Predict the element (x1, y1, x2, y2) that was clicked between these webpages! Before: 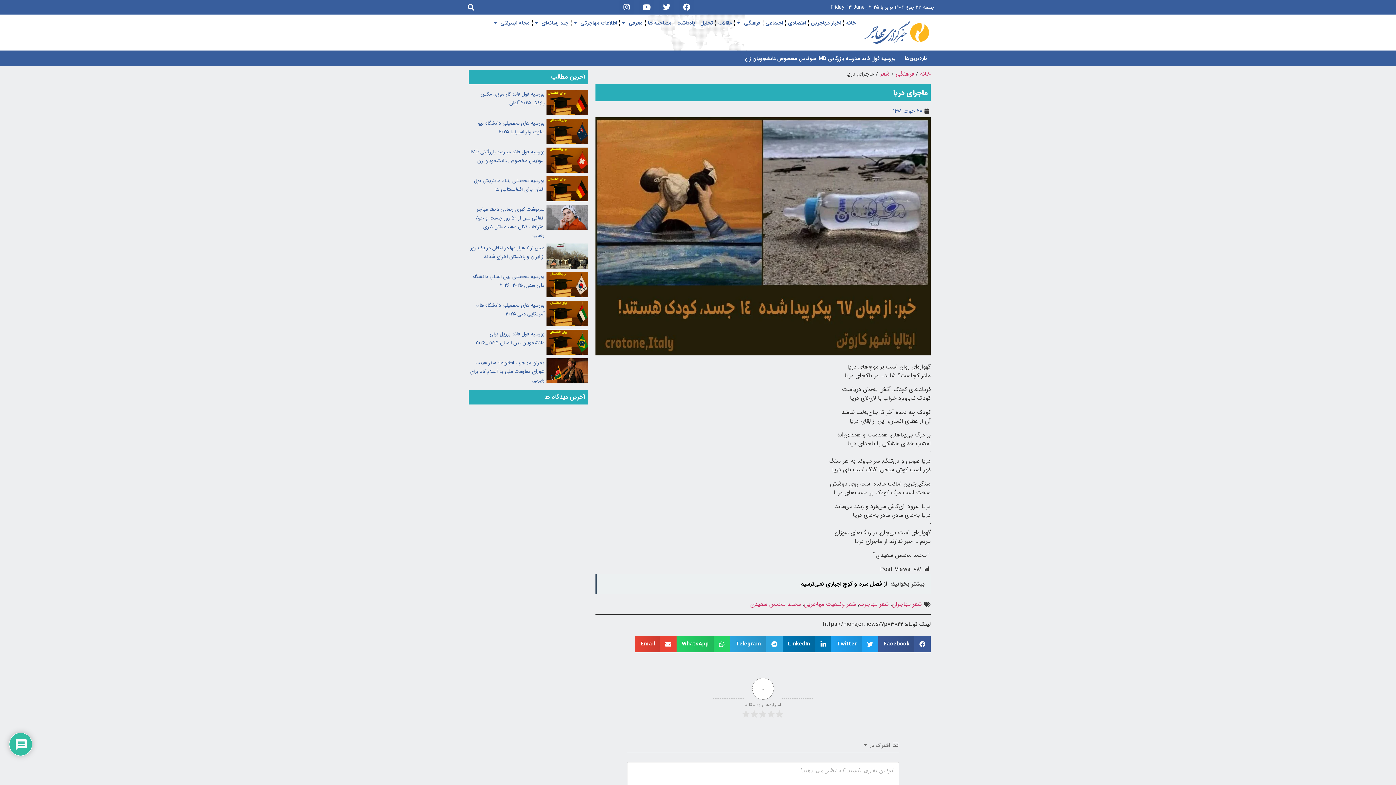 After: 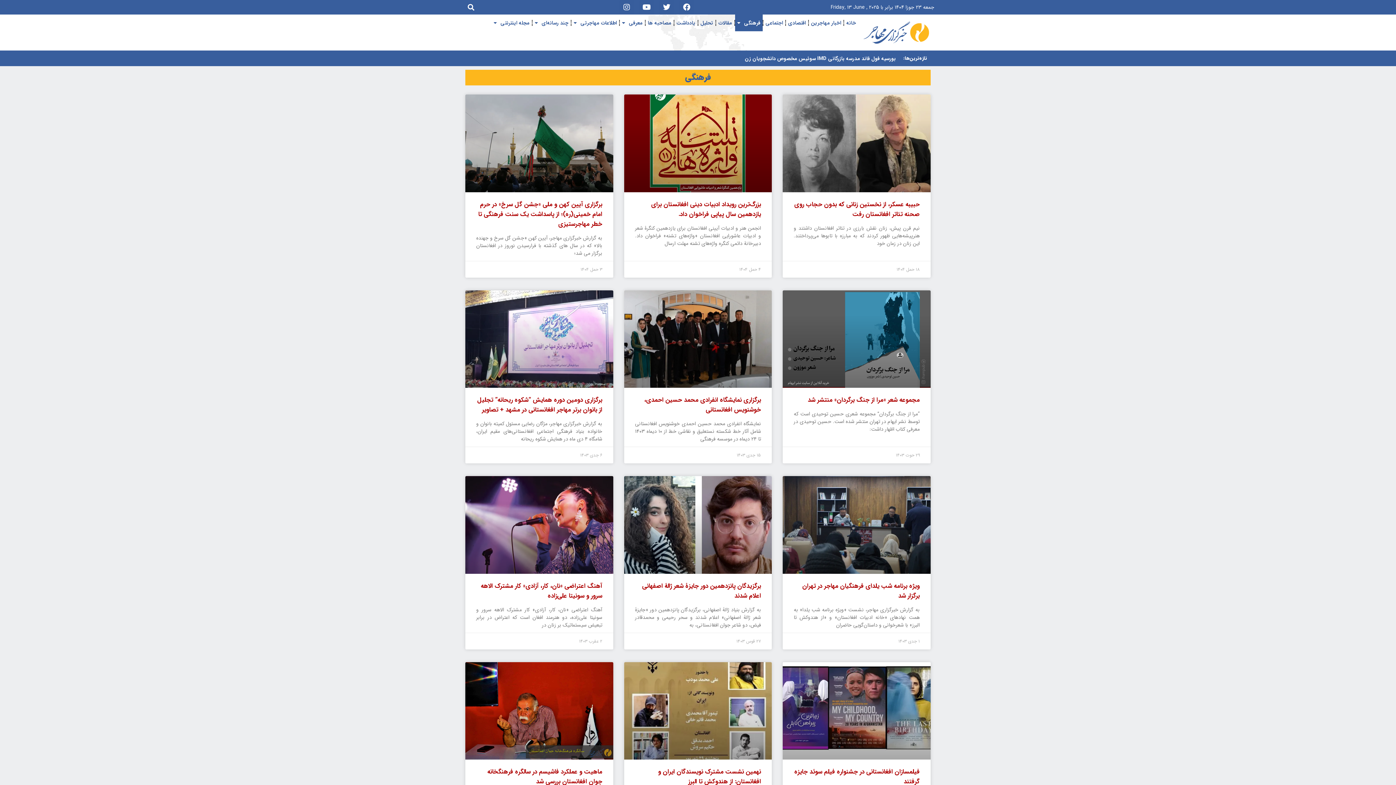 Action: bbox: (896, 69, 914, 78) label: فرهنگی